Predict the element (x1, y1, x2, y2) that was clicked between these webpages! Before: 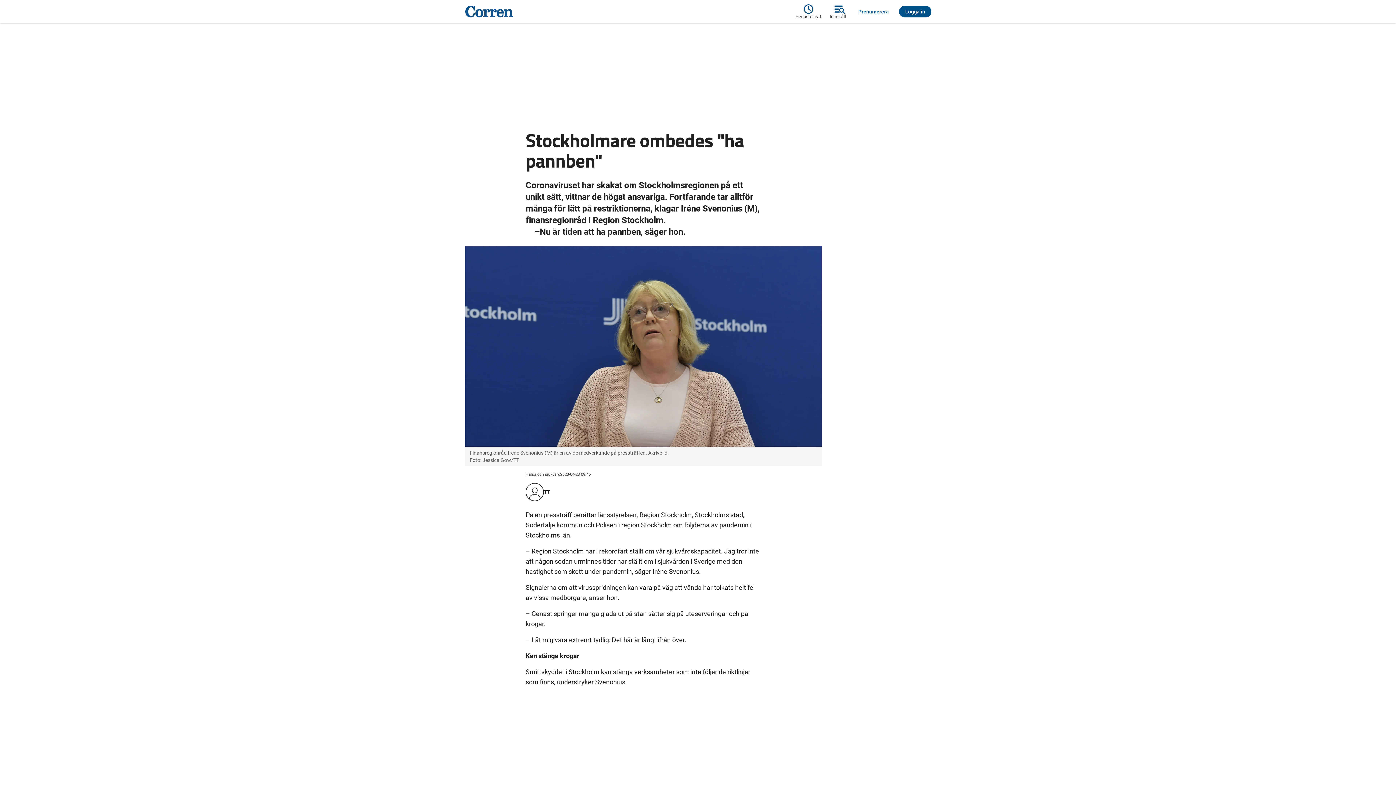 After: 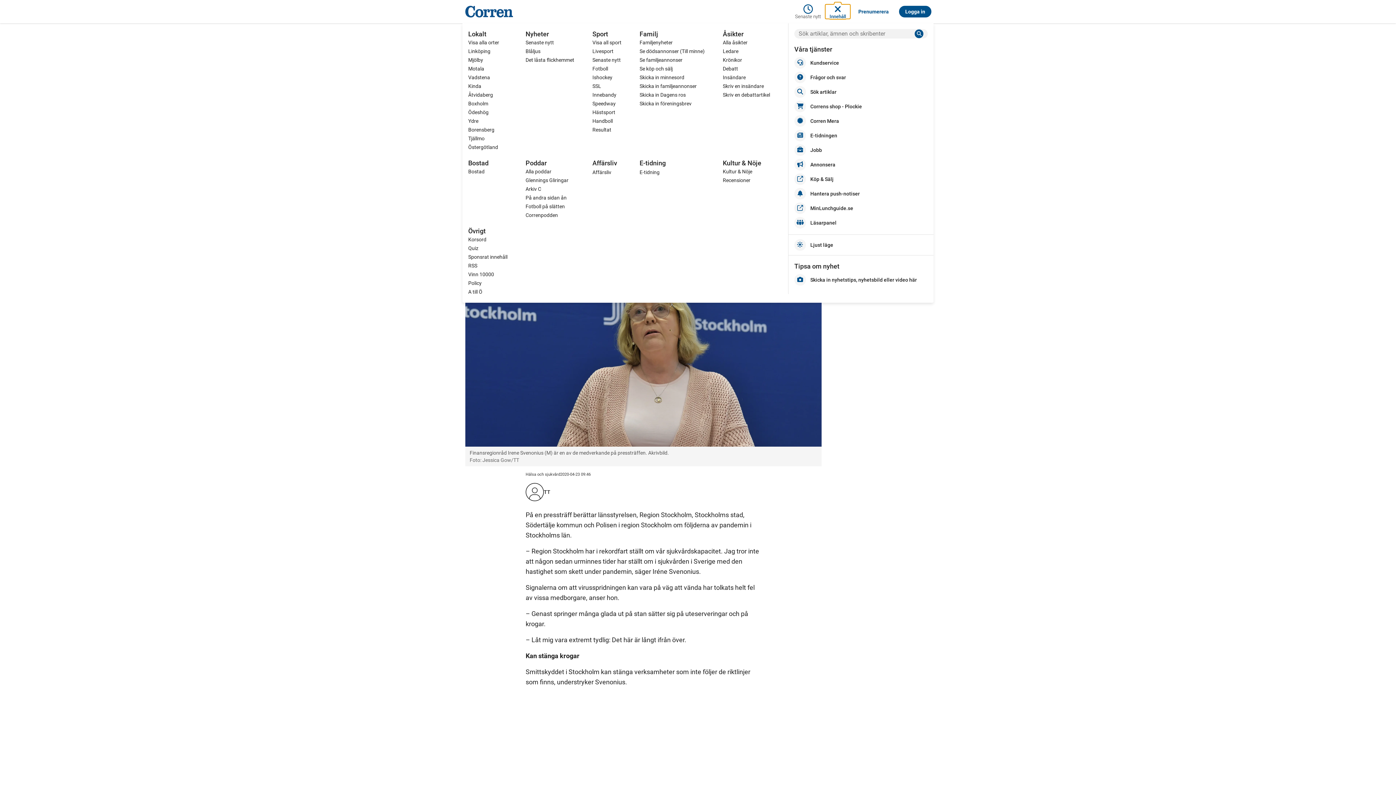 Action: bbox: (825, 4, 850, 18) label: Innehåll